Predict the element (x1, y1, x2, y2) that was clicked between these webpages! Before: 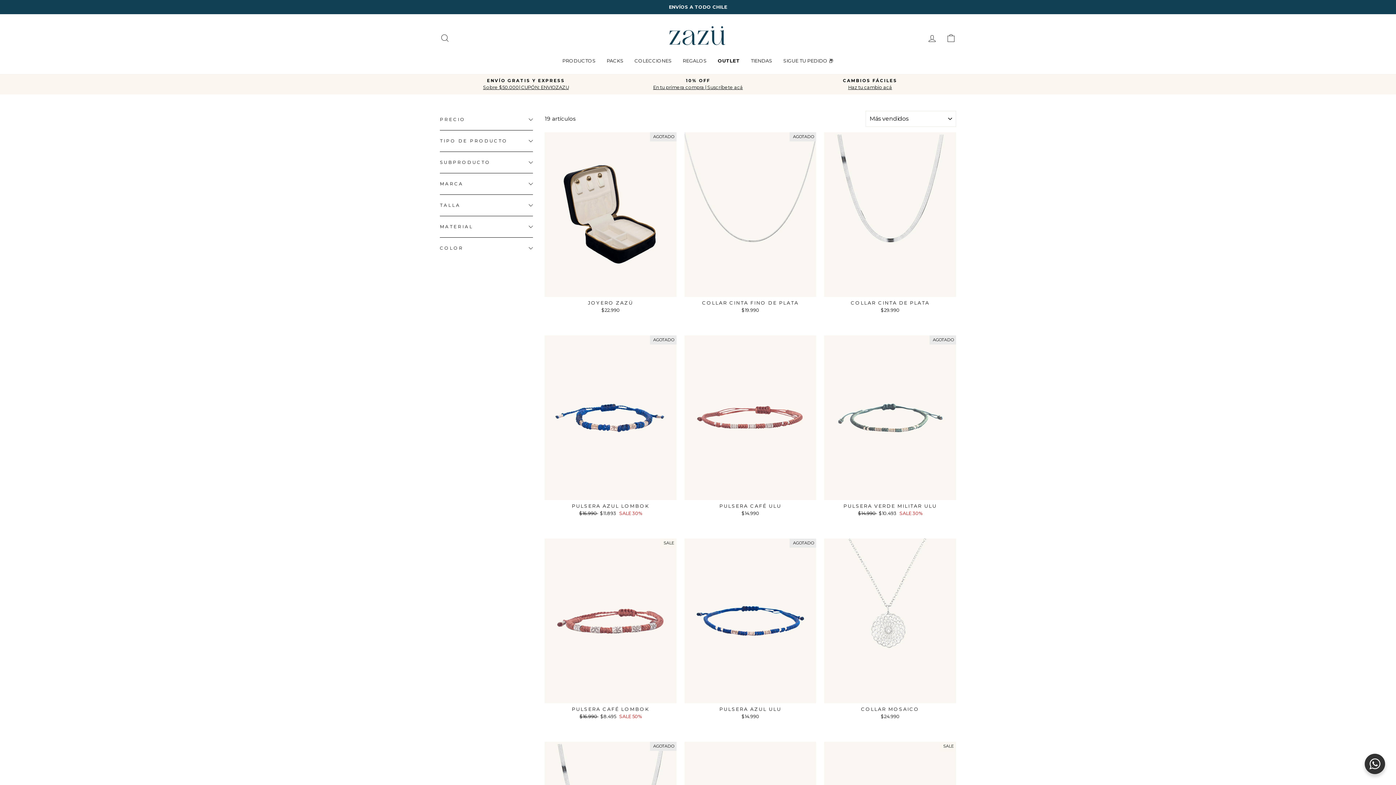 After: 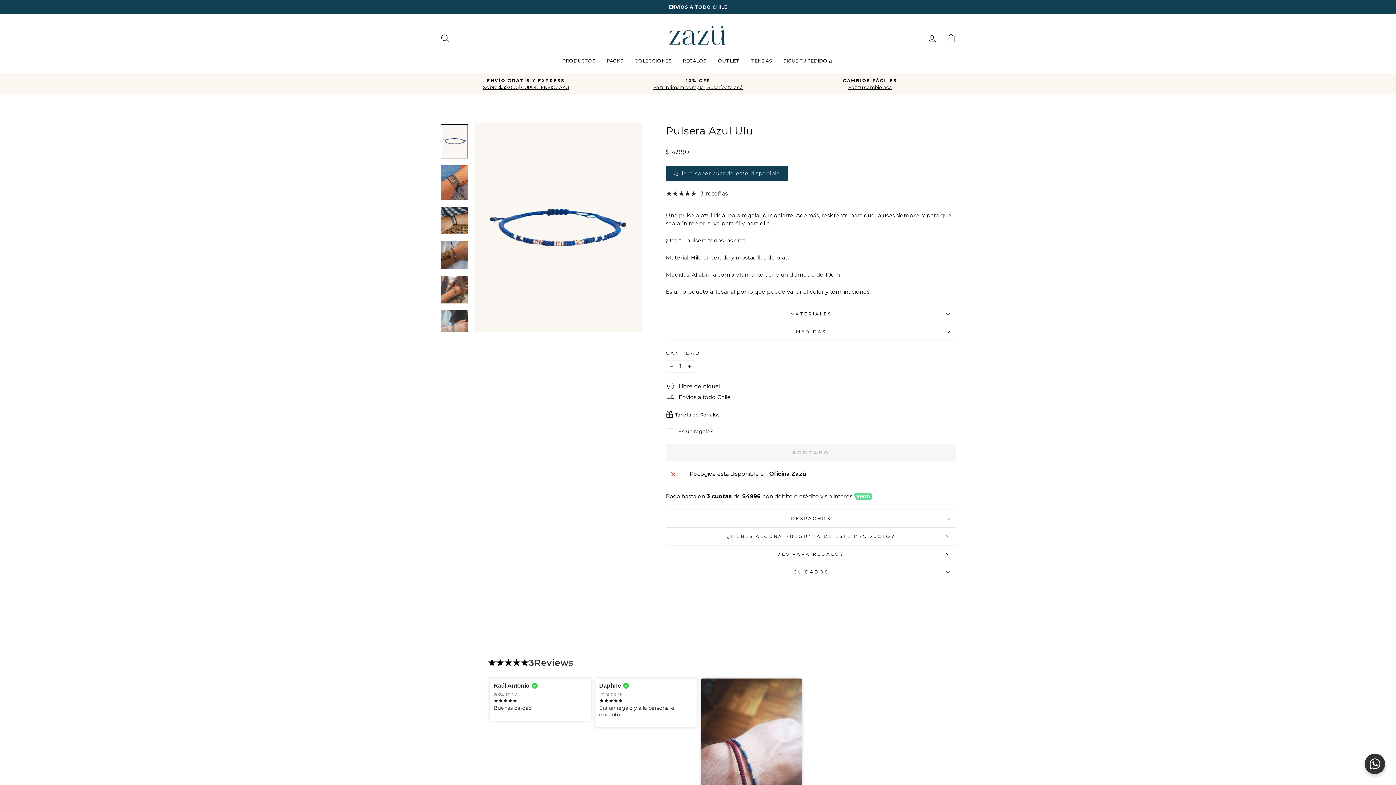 Action: bbox: (684, 539, 816, 722) label: VER MÁS
PULSERA AZUL ULU
$14.990